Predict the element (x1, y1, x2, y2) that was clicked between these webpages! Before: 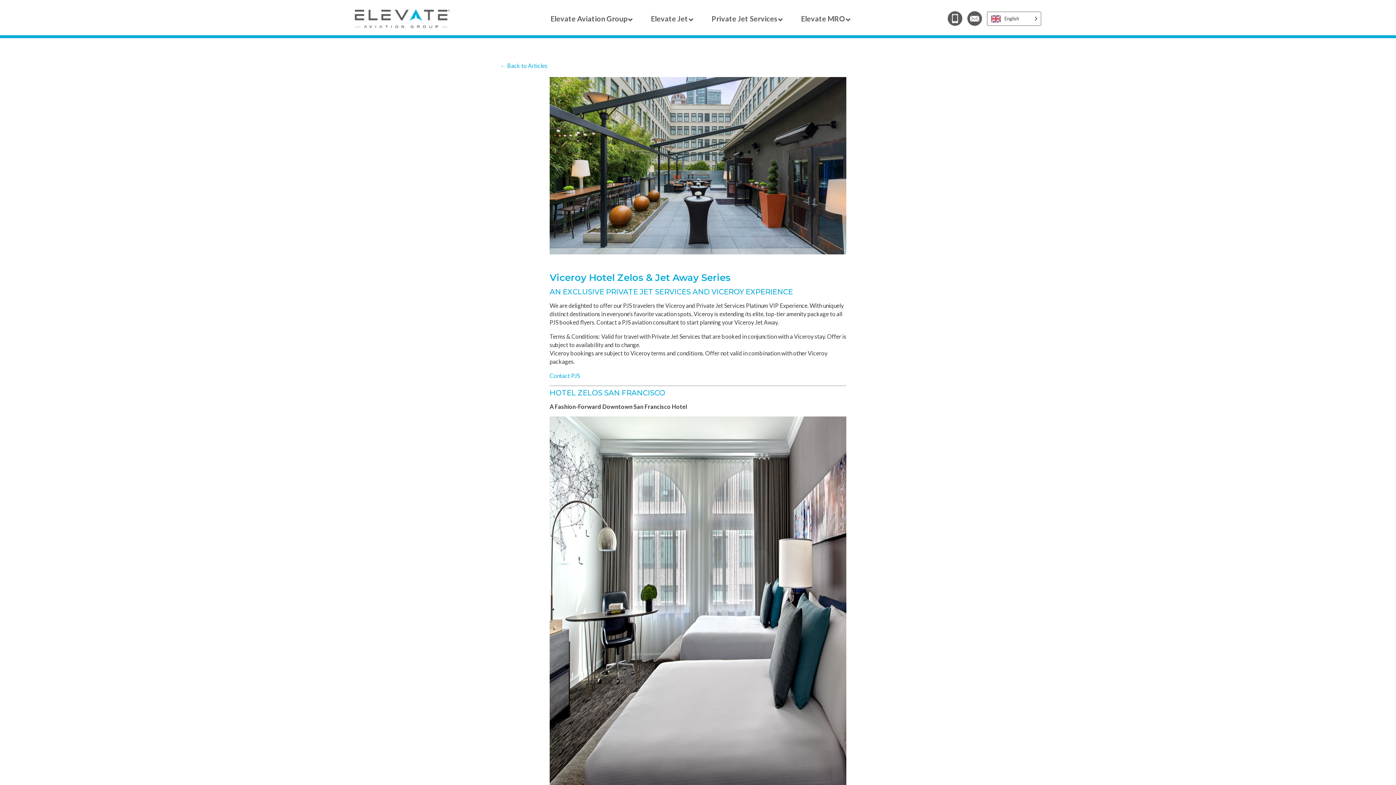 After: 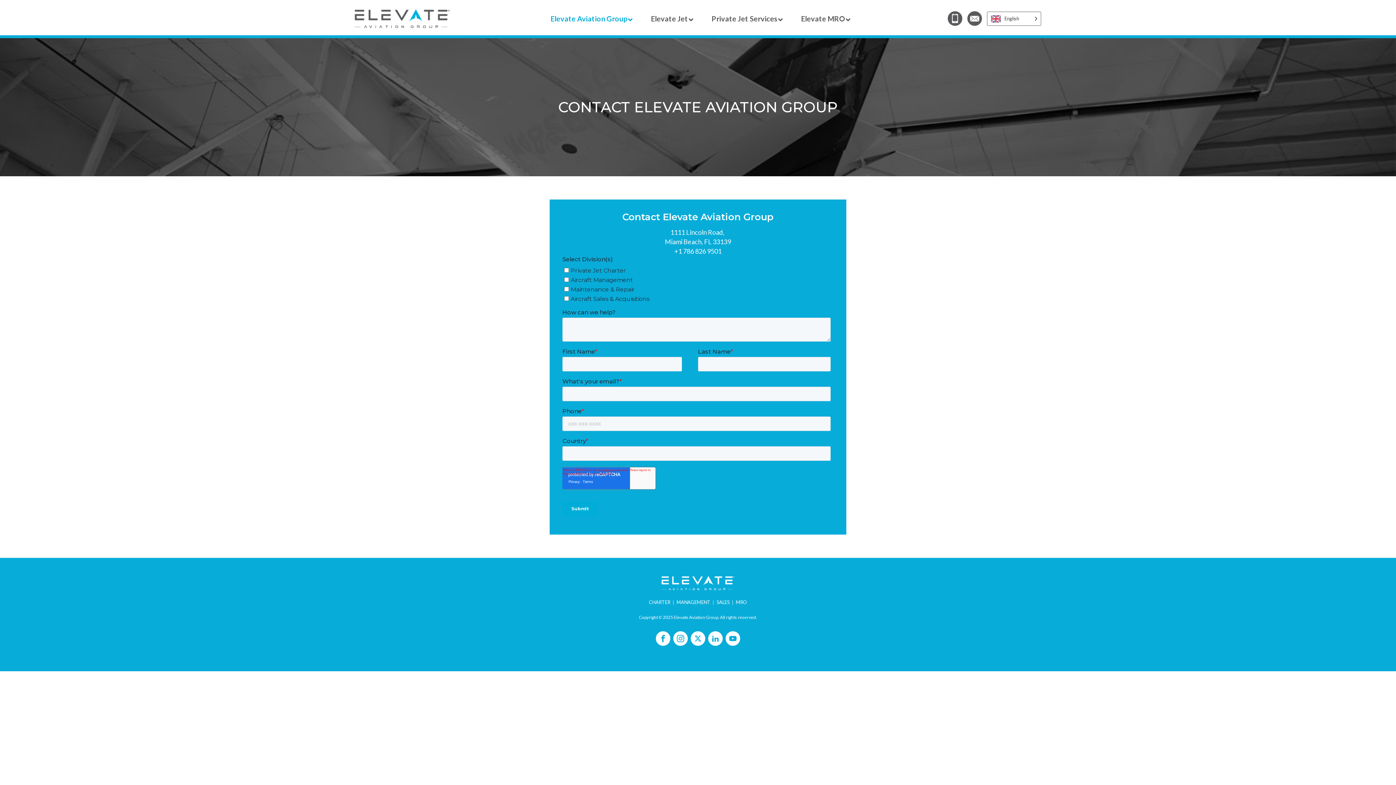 Action: bbox: (967, 11, 982, 25)